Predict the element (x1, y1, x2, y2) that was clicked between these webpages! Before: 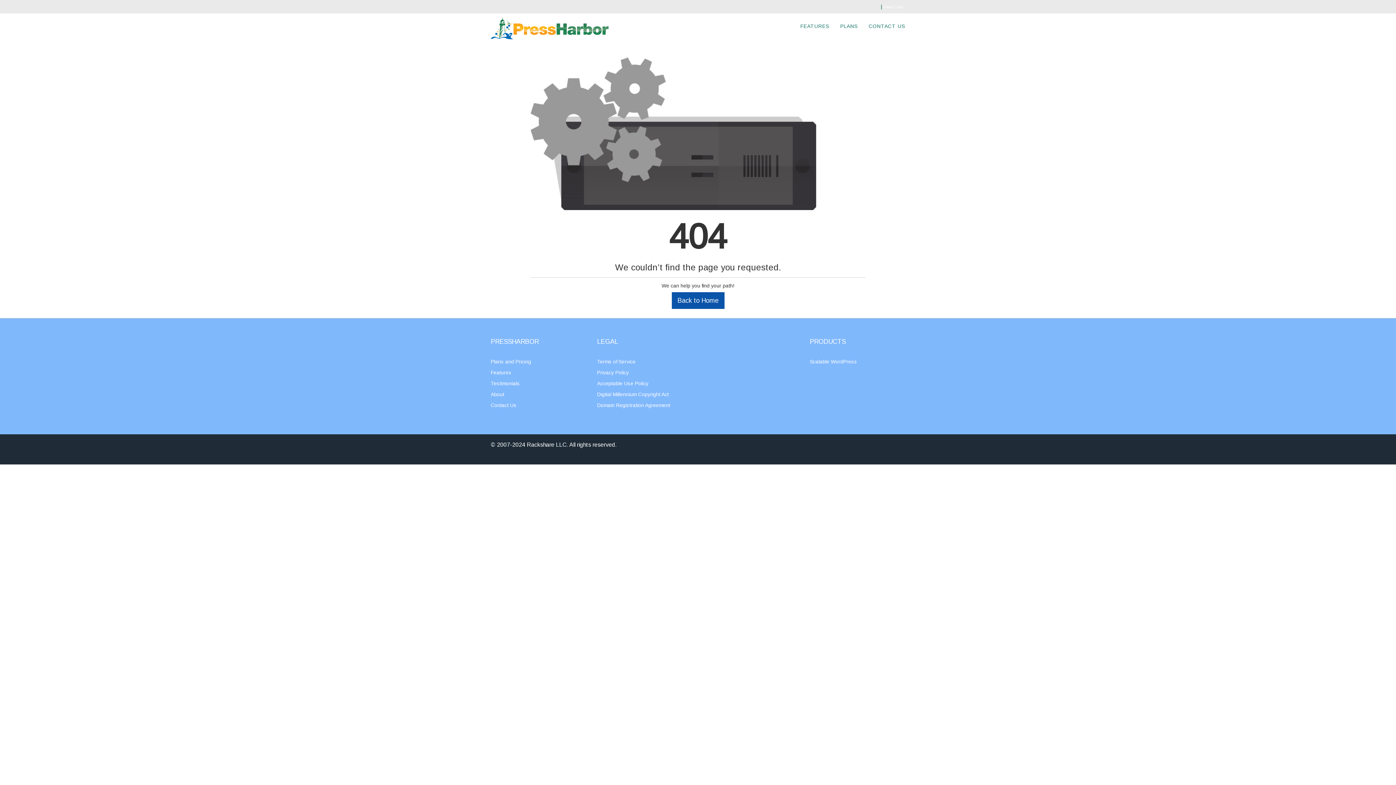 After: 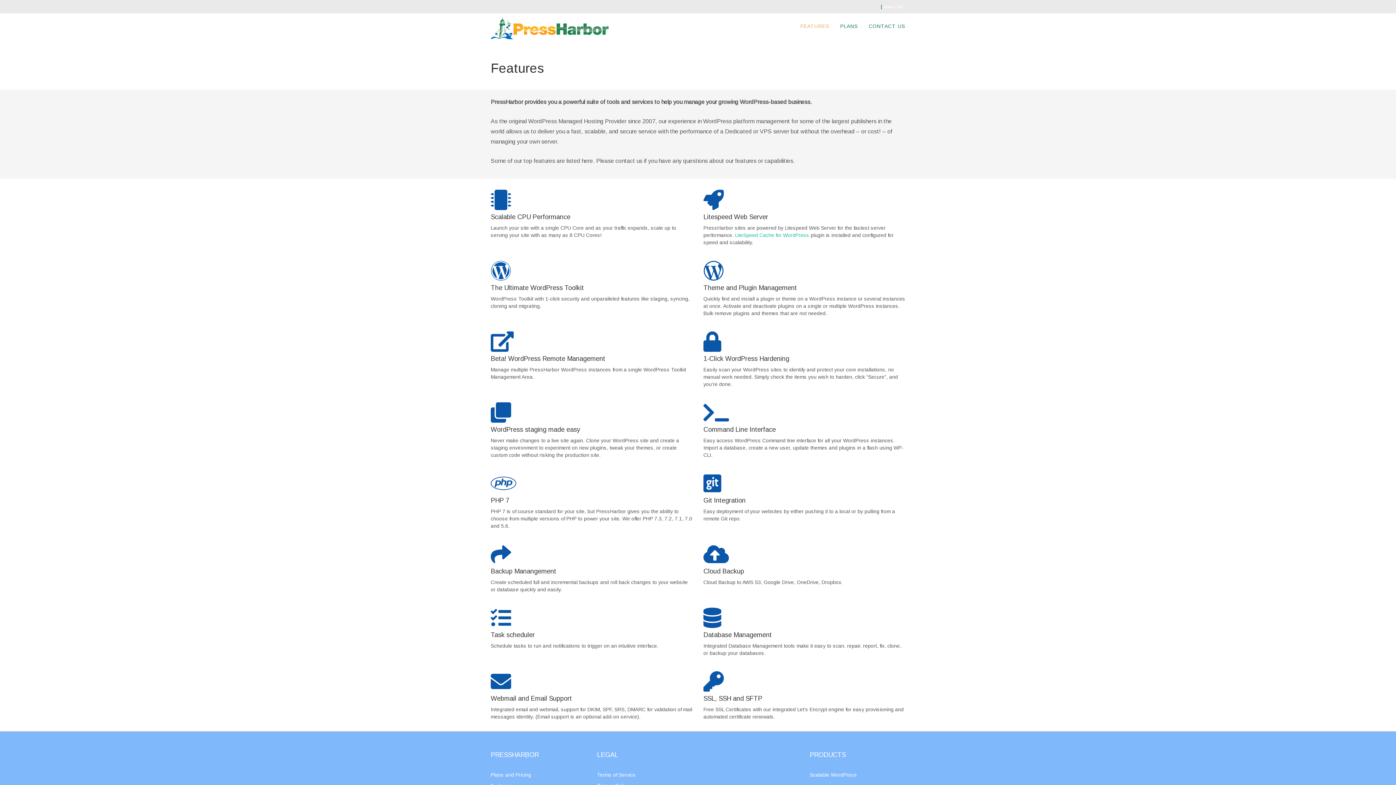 Action: bbox: (490, 369, 511, 375) label: Features